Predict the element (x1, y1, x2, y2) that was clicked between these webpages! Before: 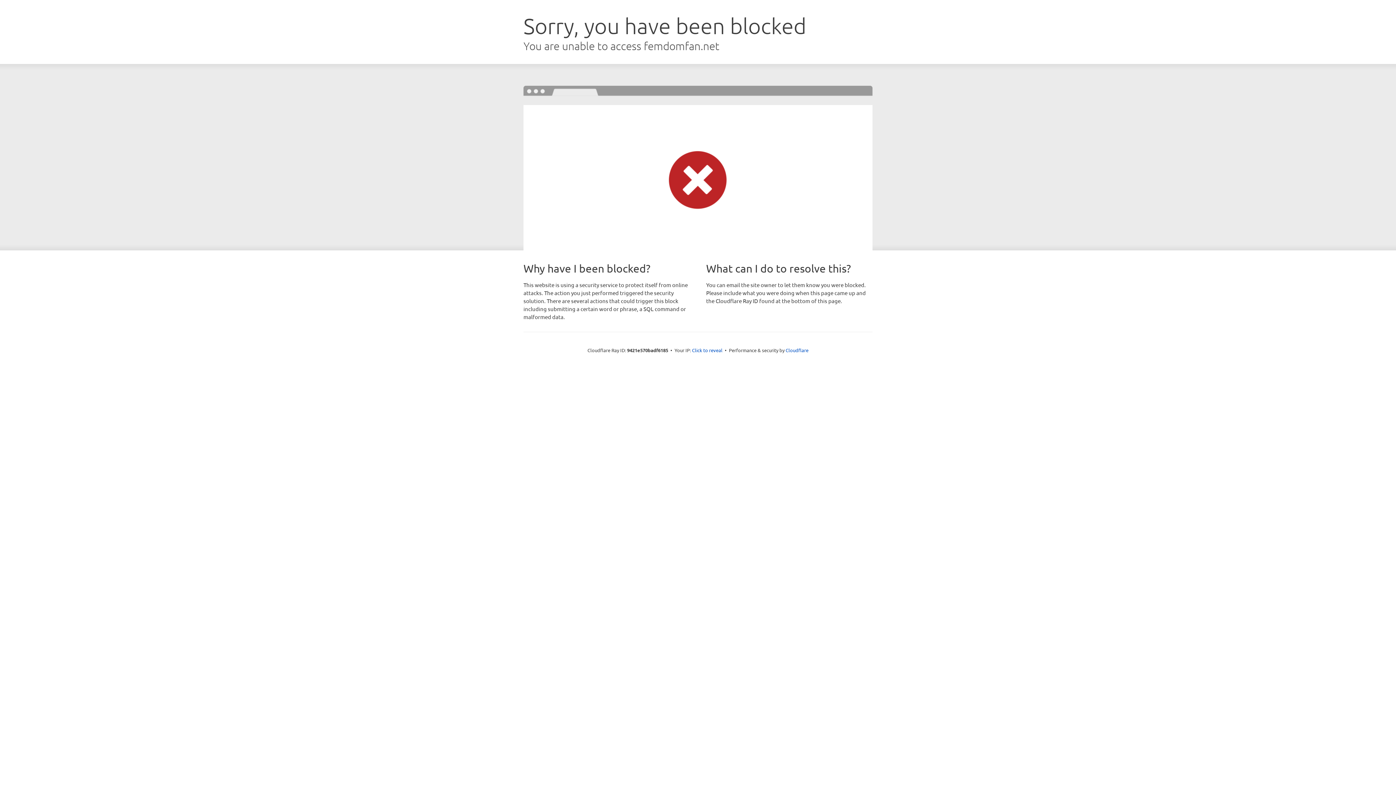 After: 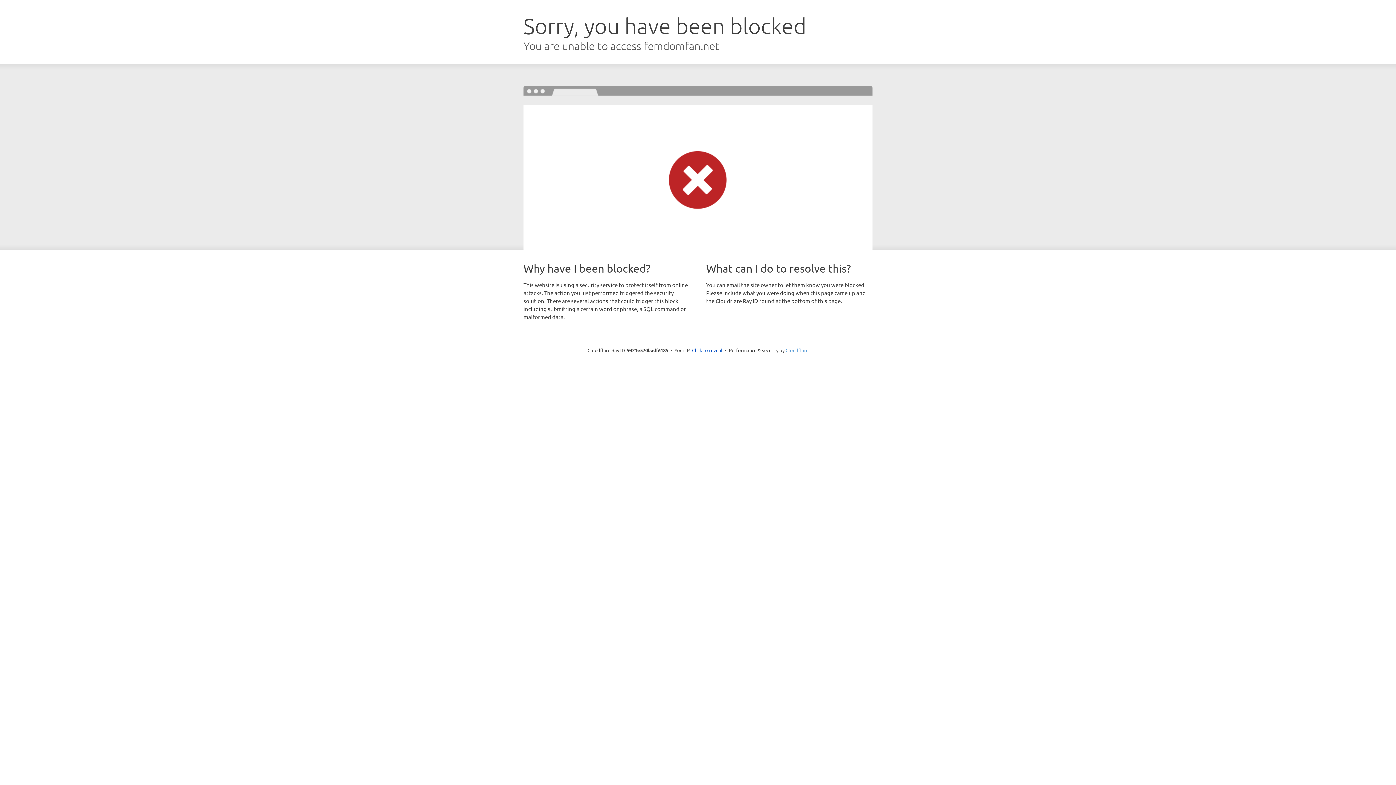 Action: label: Cloudflare bbox: (785, 347, 808, 353)